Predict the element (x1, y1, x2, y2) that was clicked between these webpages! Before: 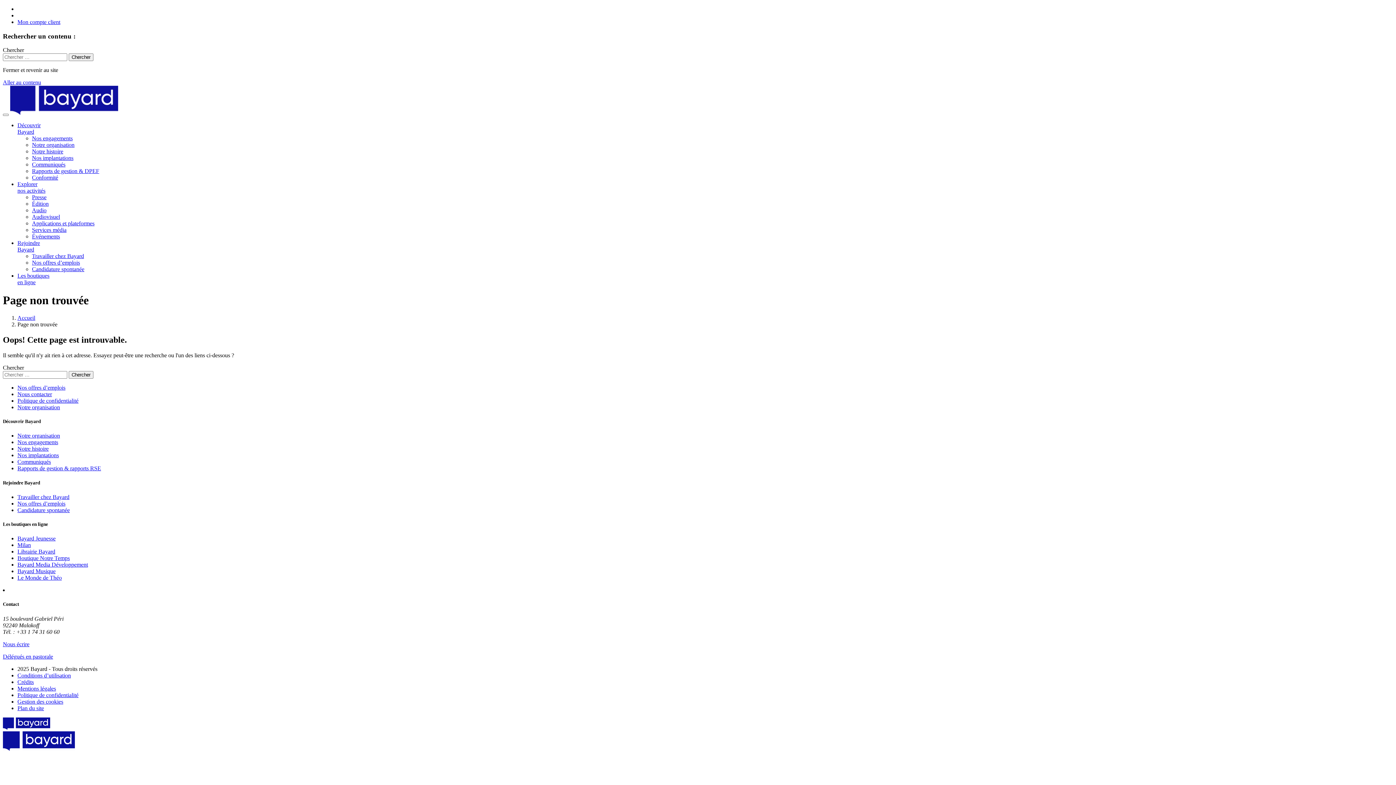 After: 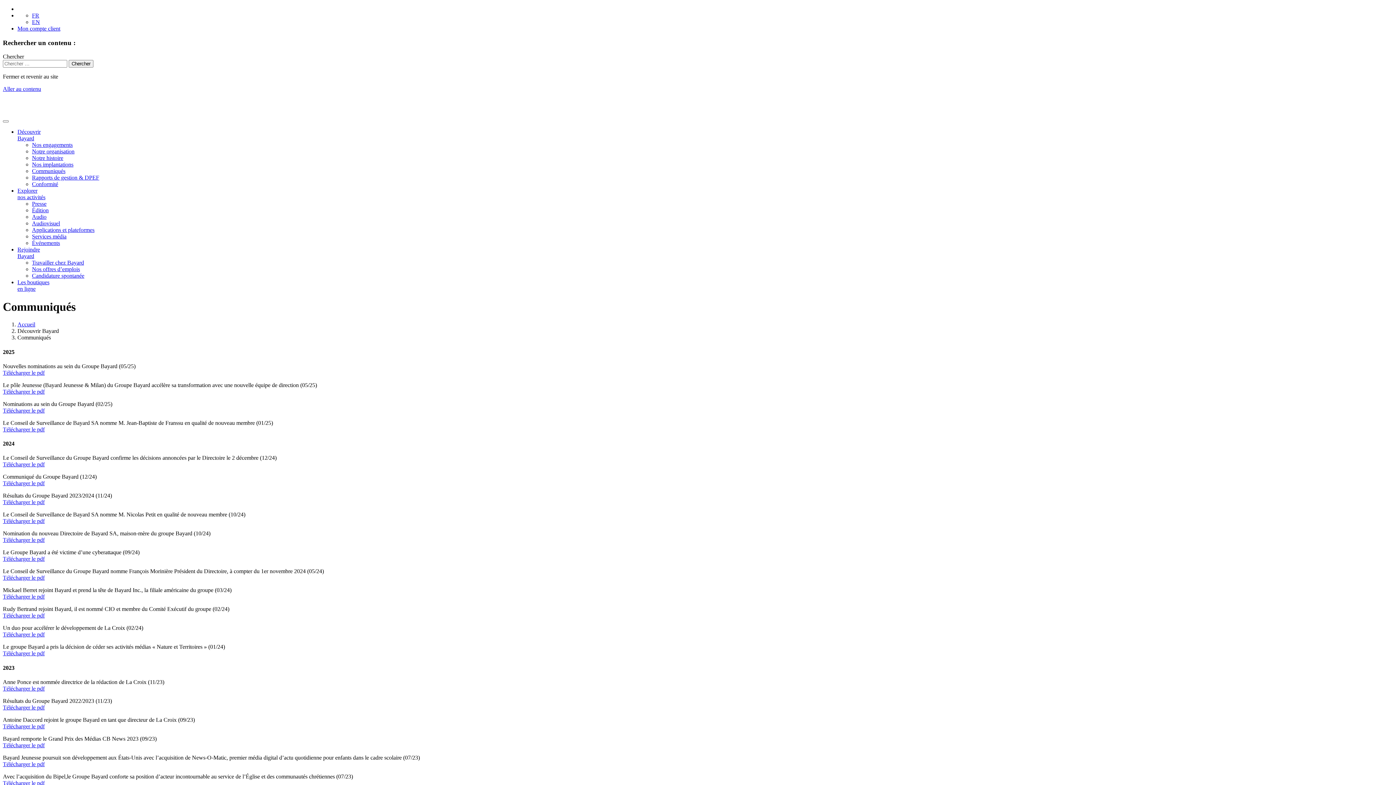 Action: label: Communiqués bbox: (32, 161, 65, 167)